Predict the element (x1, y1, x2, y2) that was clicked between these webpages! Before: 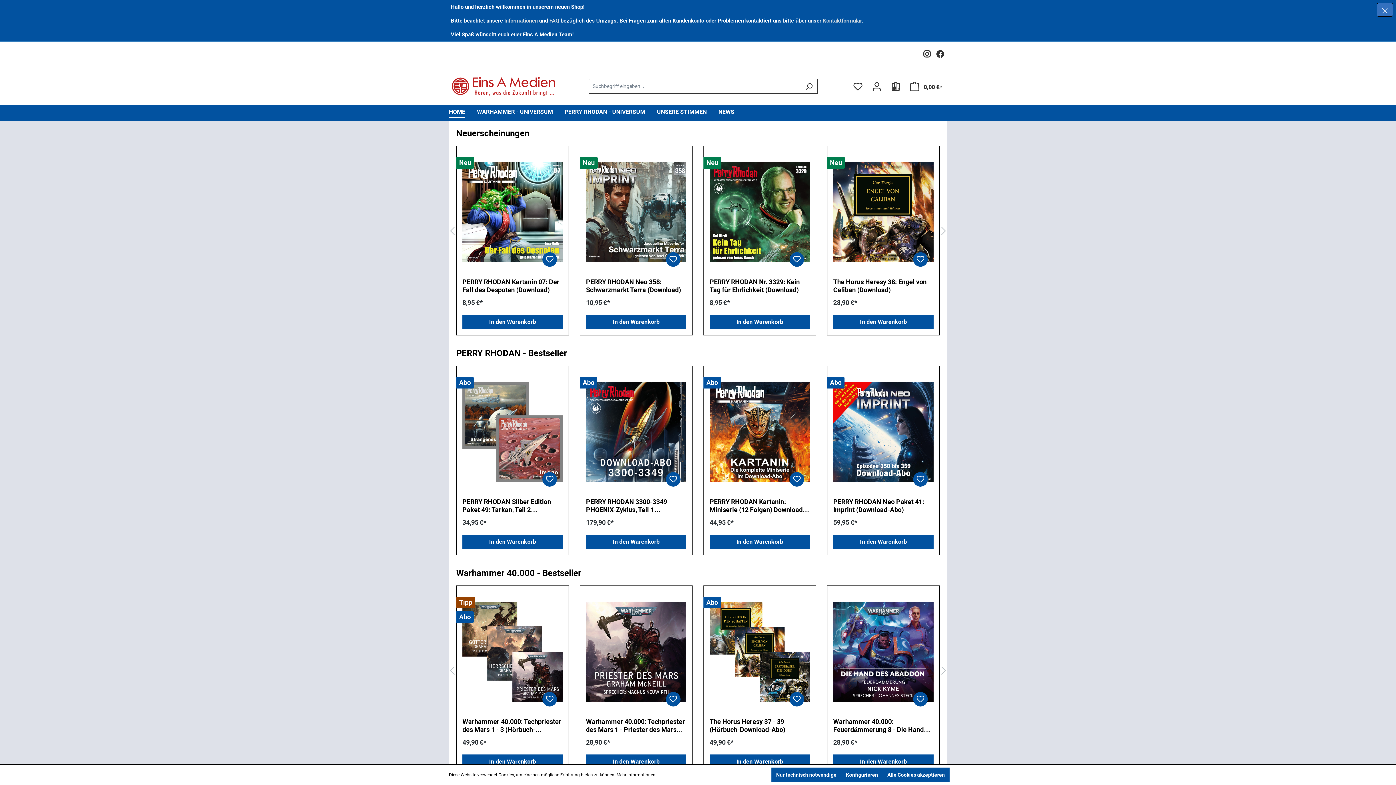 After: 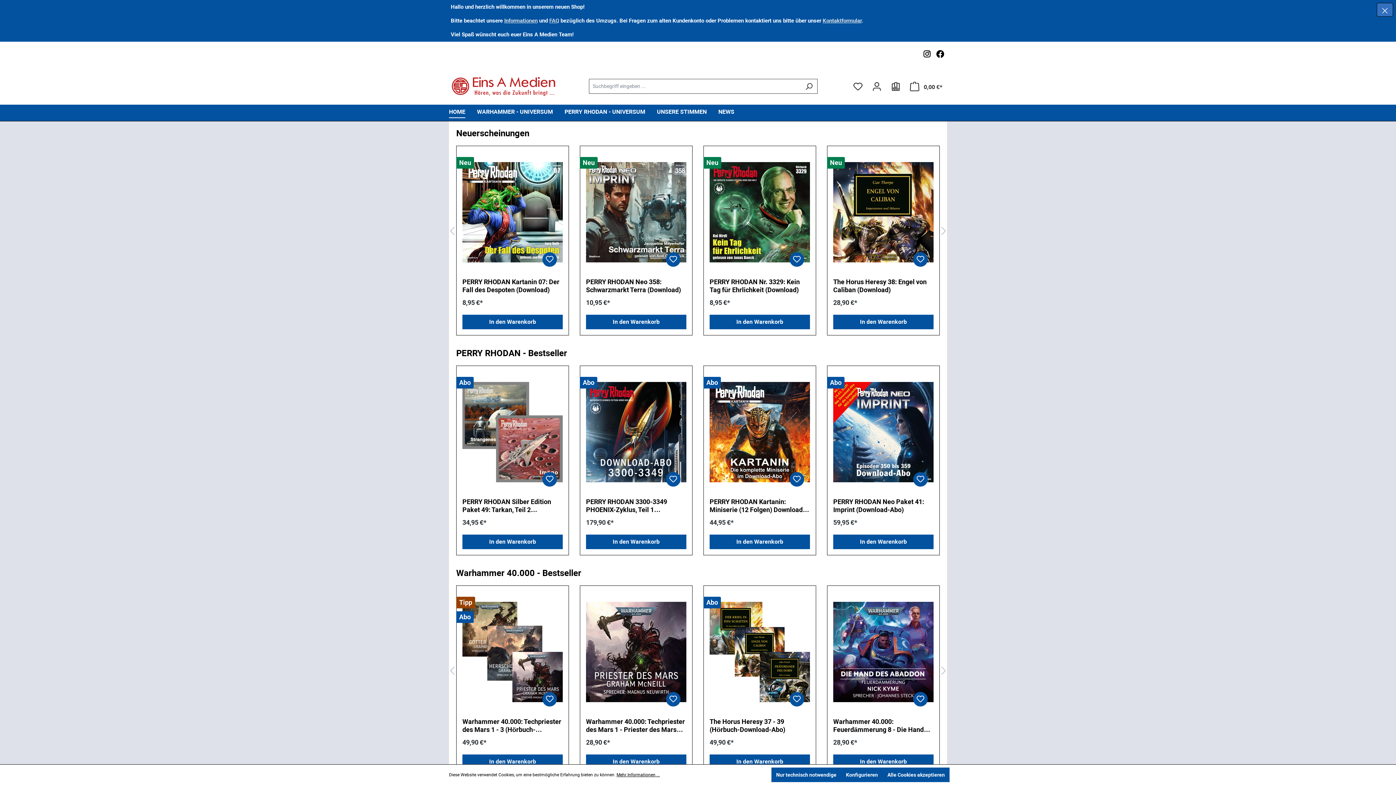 Action: bbox: (933, 48, 947, 56)